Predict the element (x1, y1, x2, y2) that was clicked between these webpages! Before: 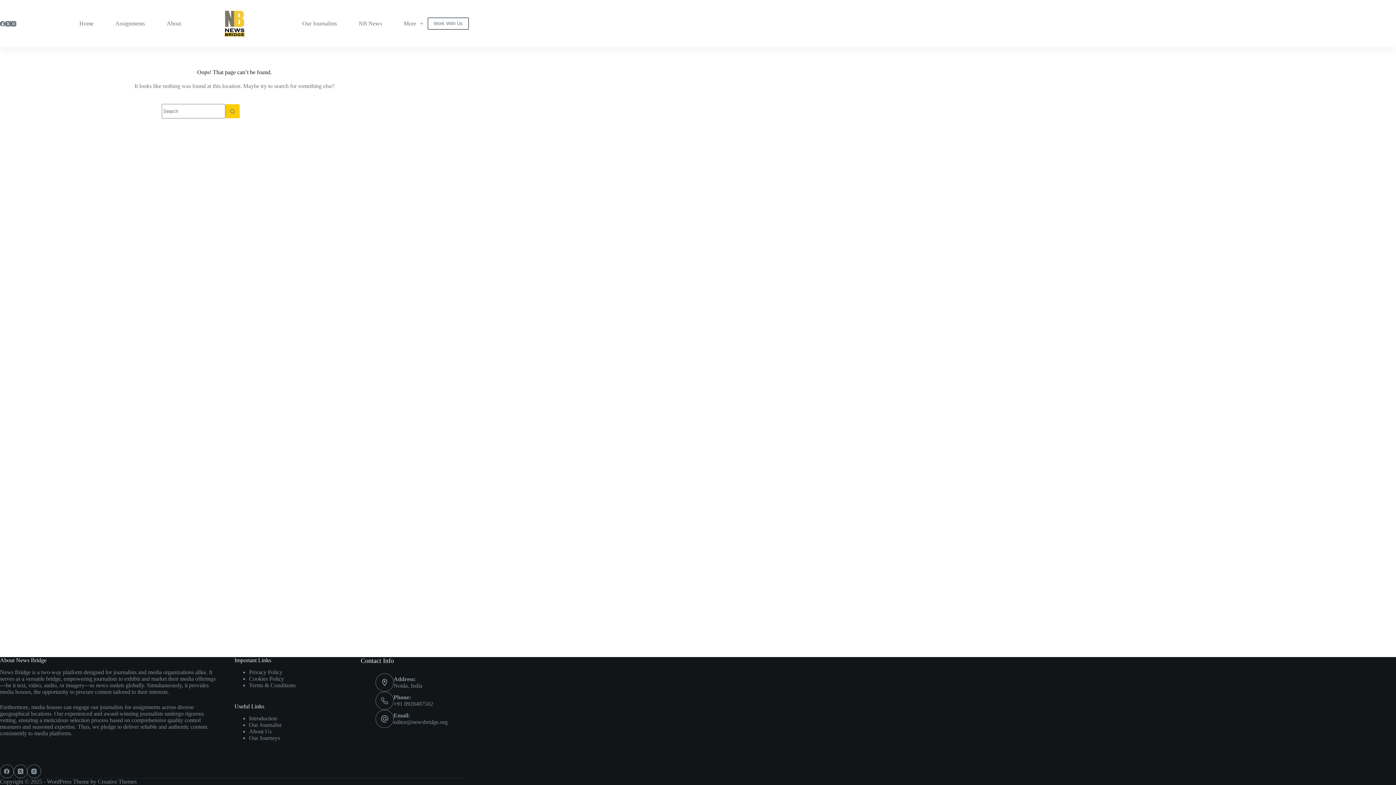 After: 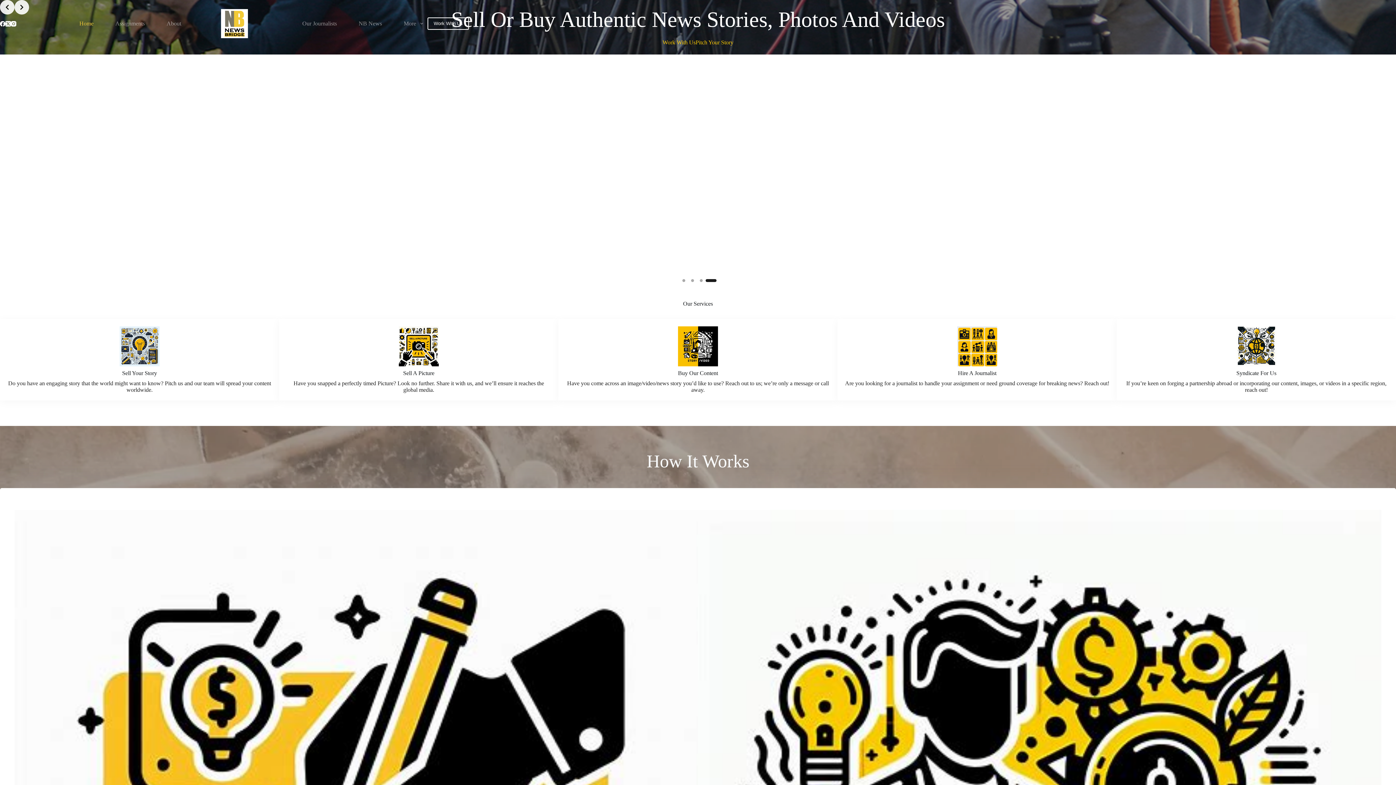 Action: bbox: (68, 0, 104, 47) label: Home